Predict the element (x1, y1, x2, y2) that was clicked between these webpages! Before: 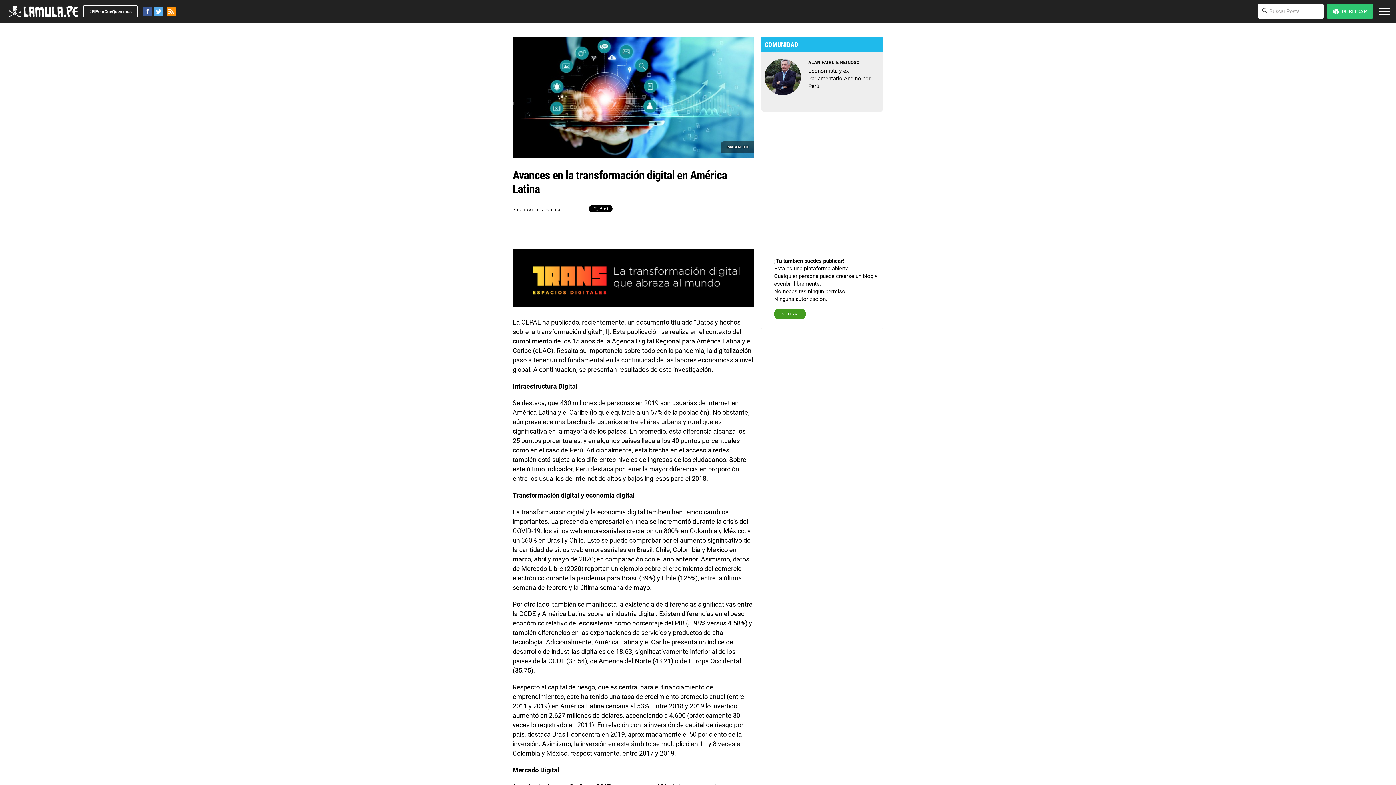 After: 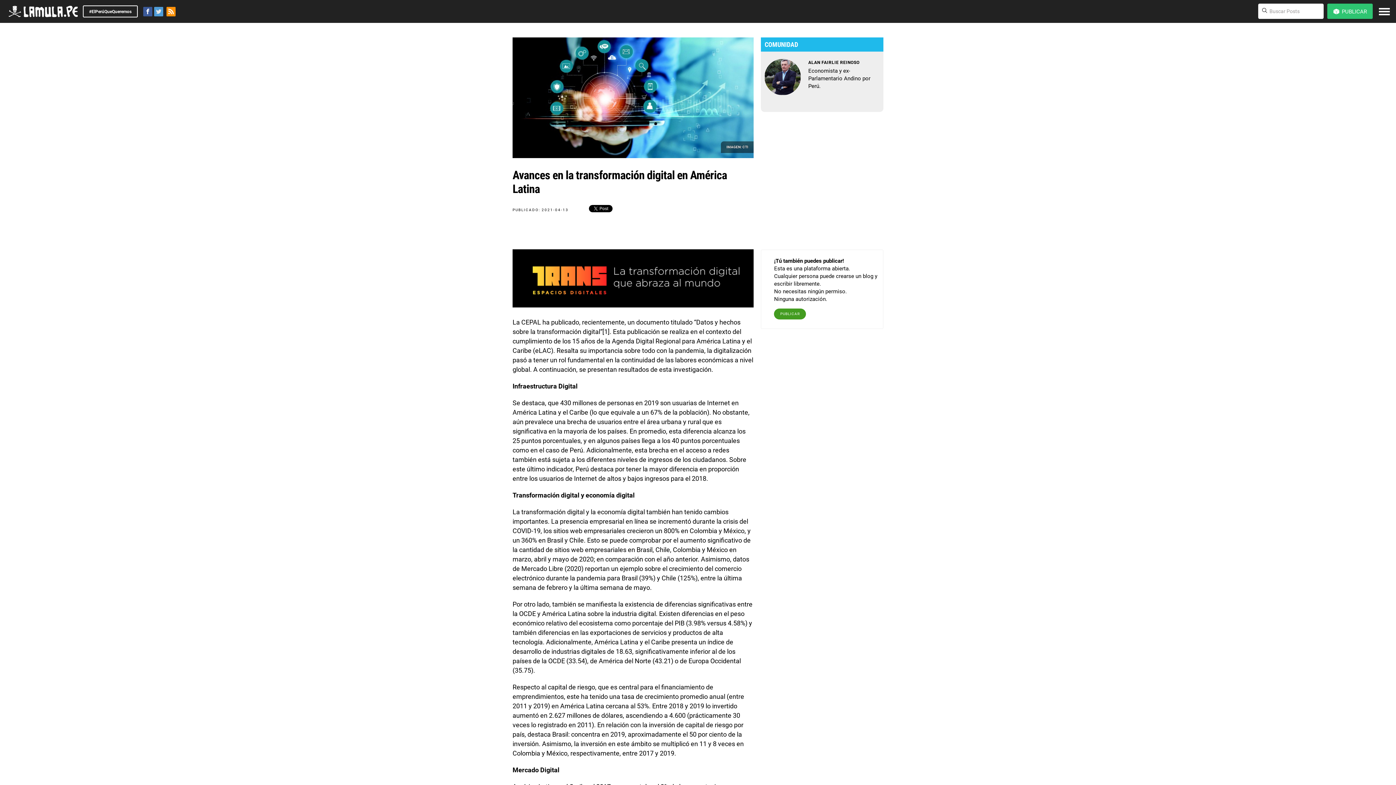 Action: bbox: (154, 6, 163, 16)